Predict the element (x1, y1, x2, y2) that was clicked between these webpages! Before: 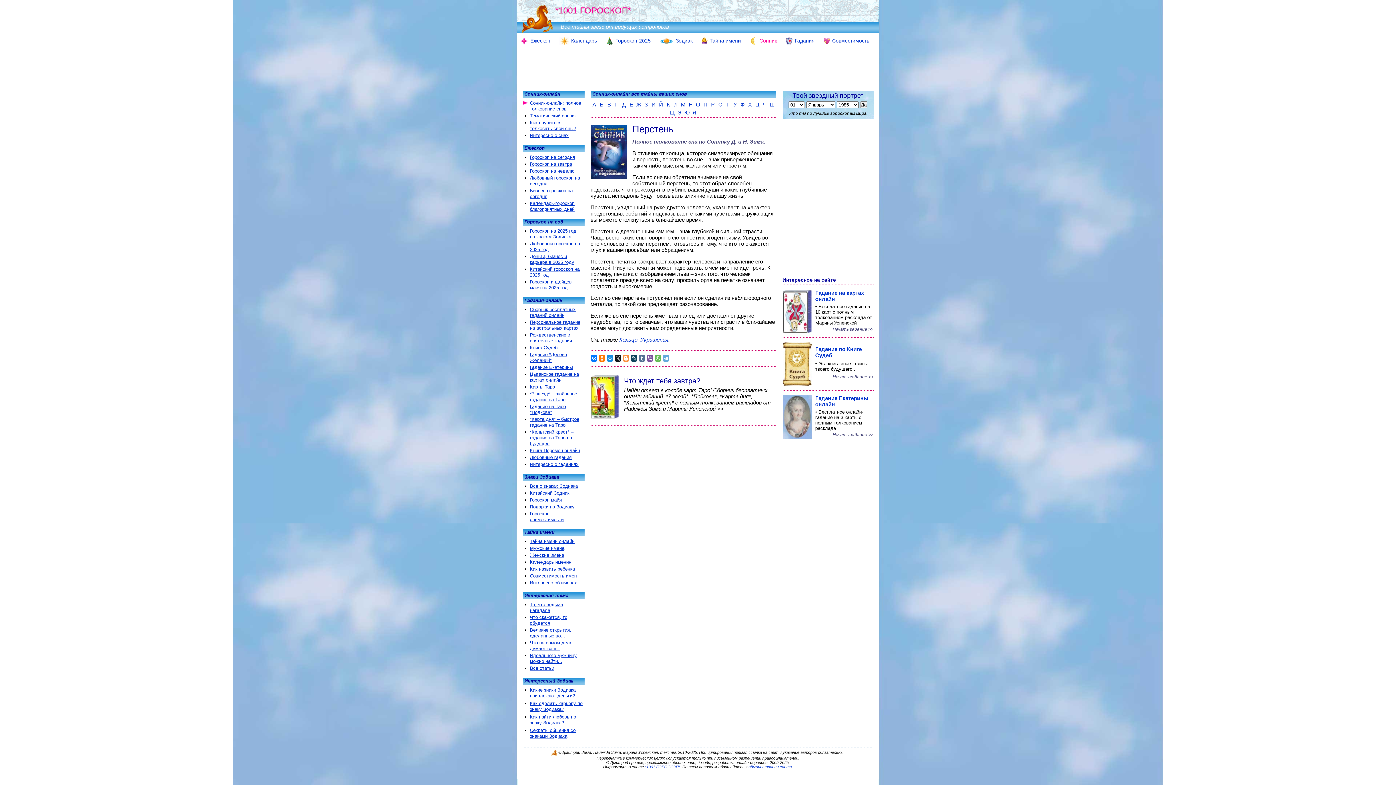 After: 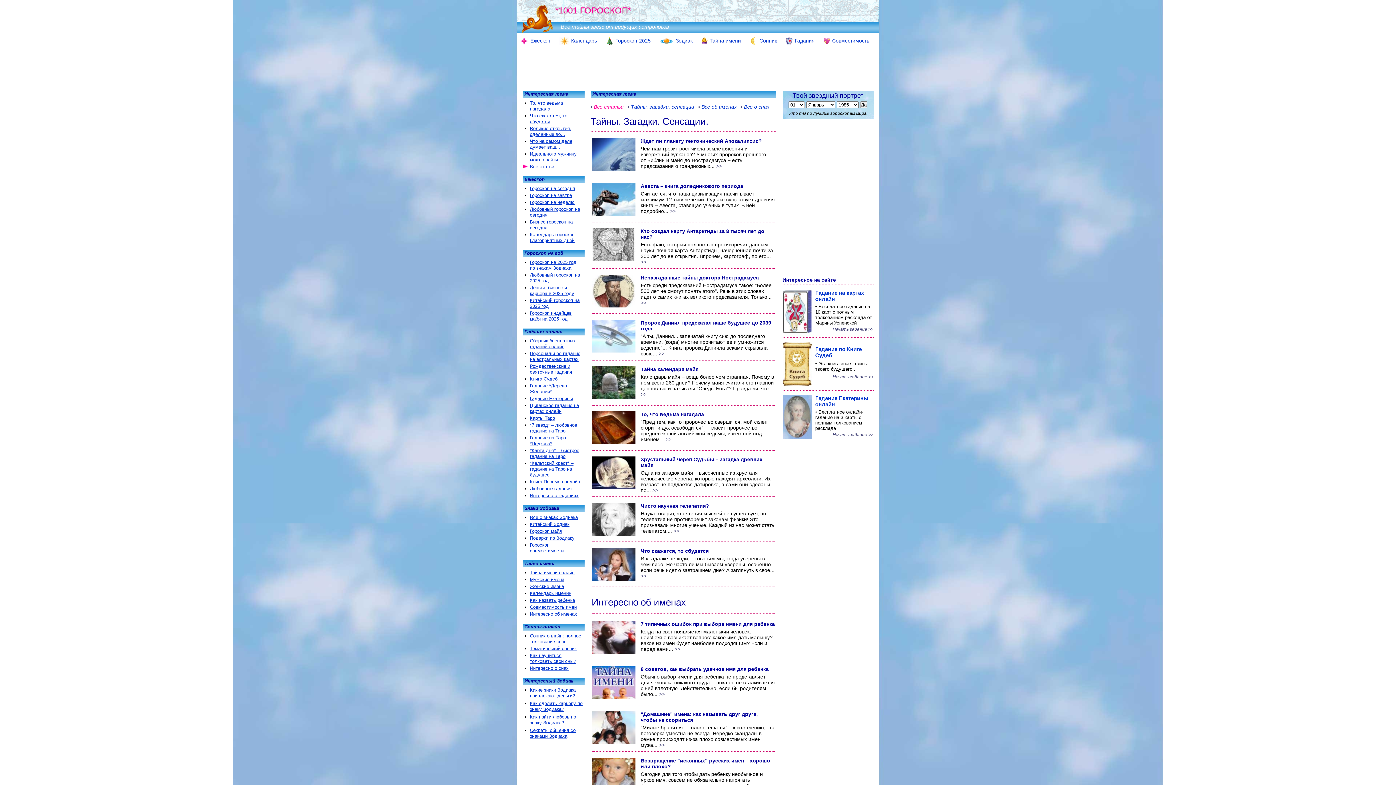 Action: bbox: (530, 665, 554, 671) label: Все статьи